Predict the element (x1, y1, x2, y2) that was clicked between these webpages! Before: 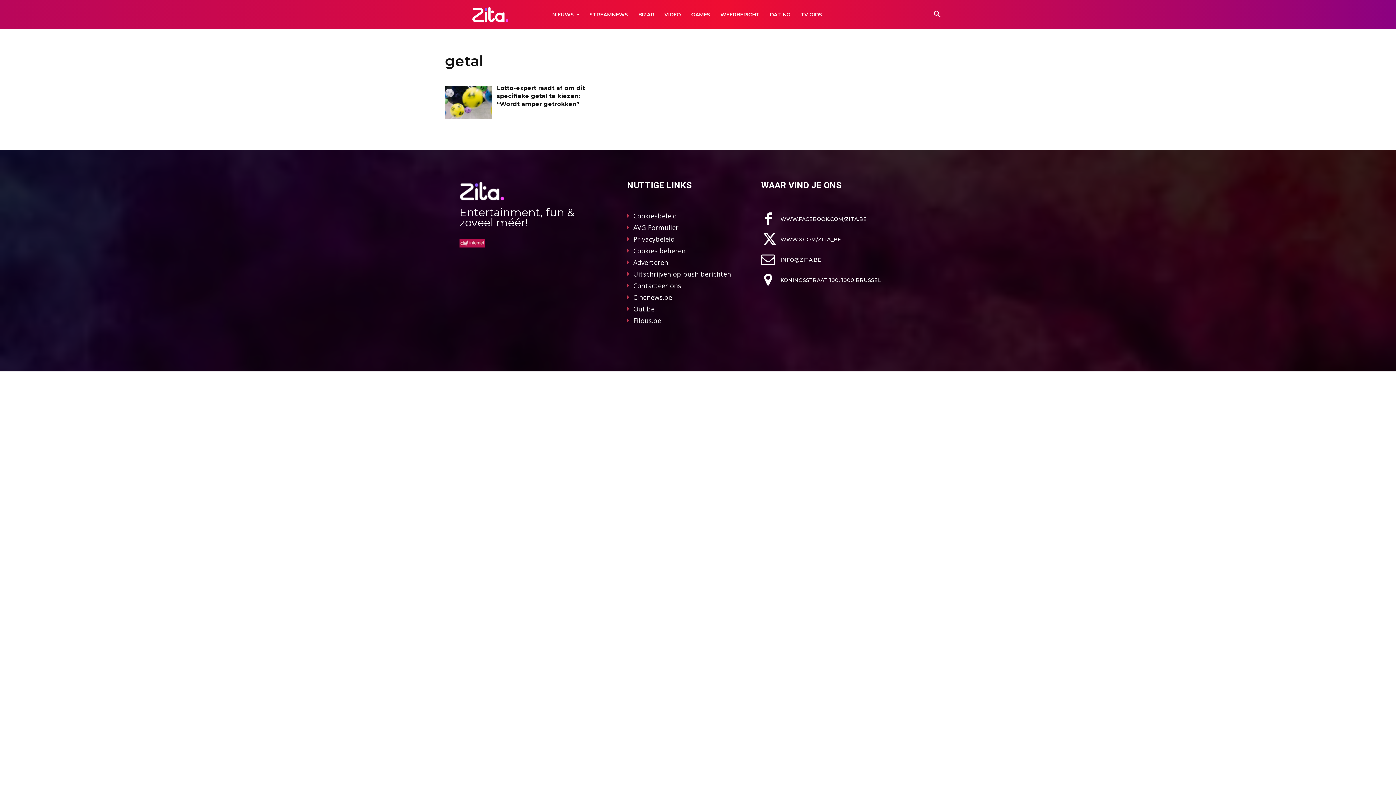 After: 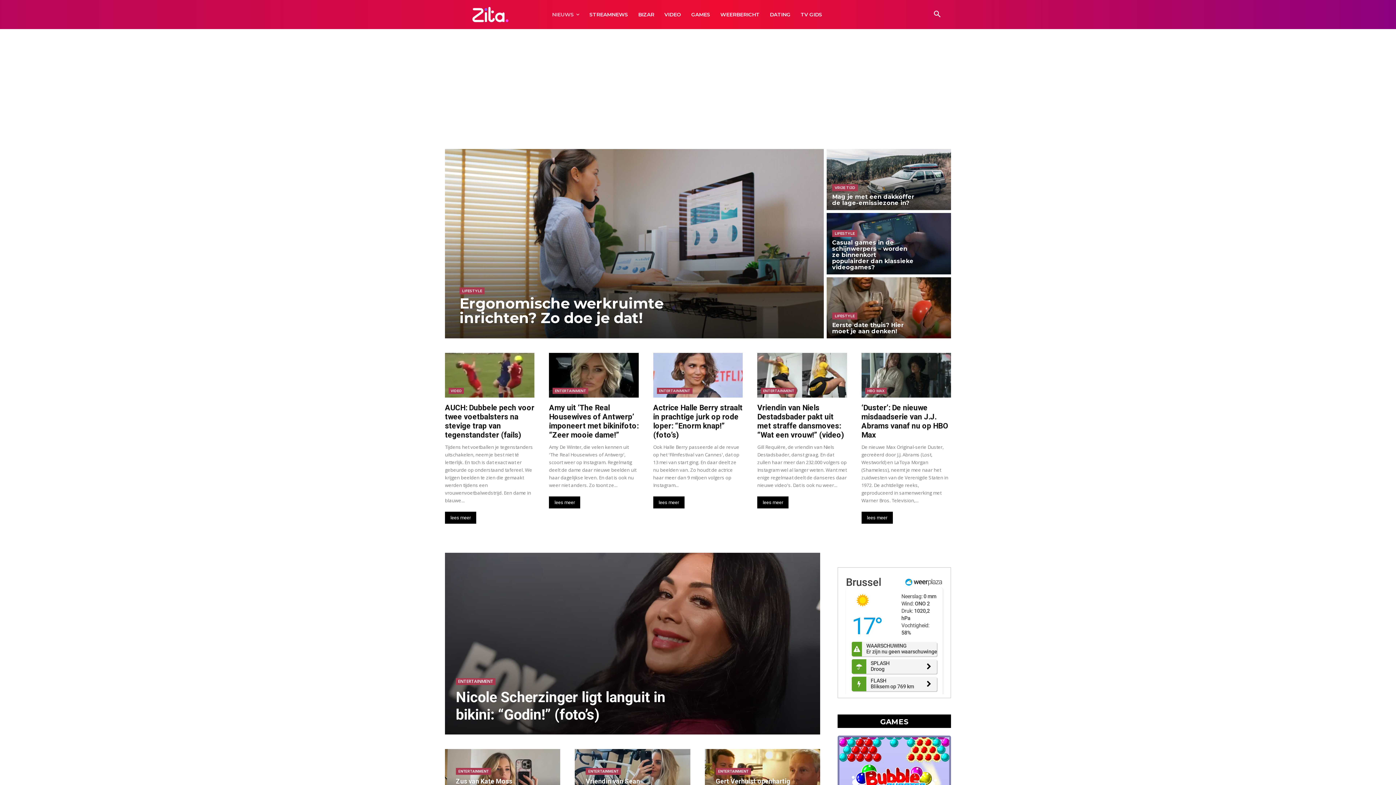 Action: bbox: (445, 4, 536, 24) label: Zita logo